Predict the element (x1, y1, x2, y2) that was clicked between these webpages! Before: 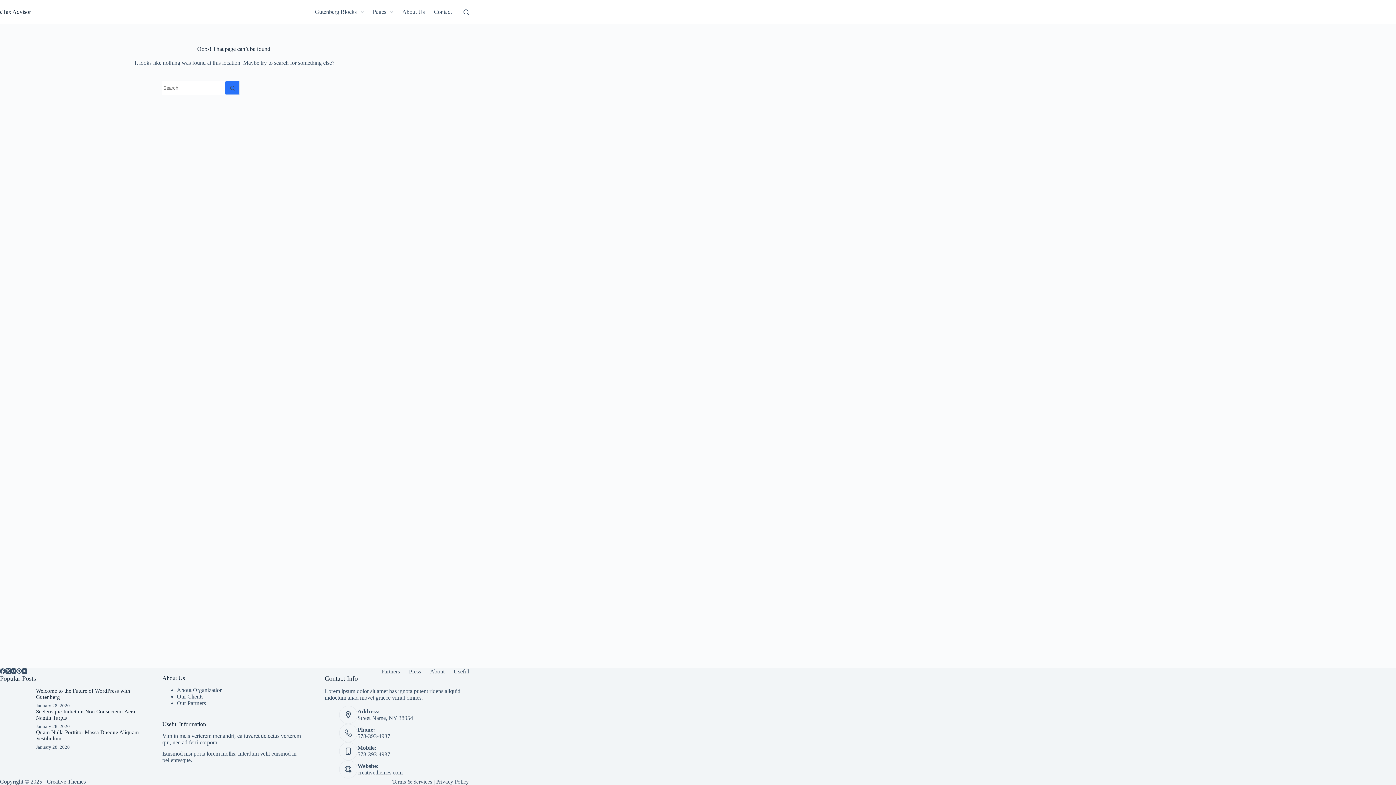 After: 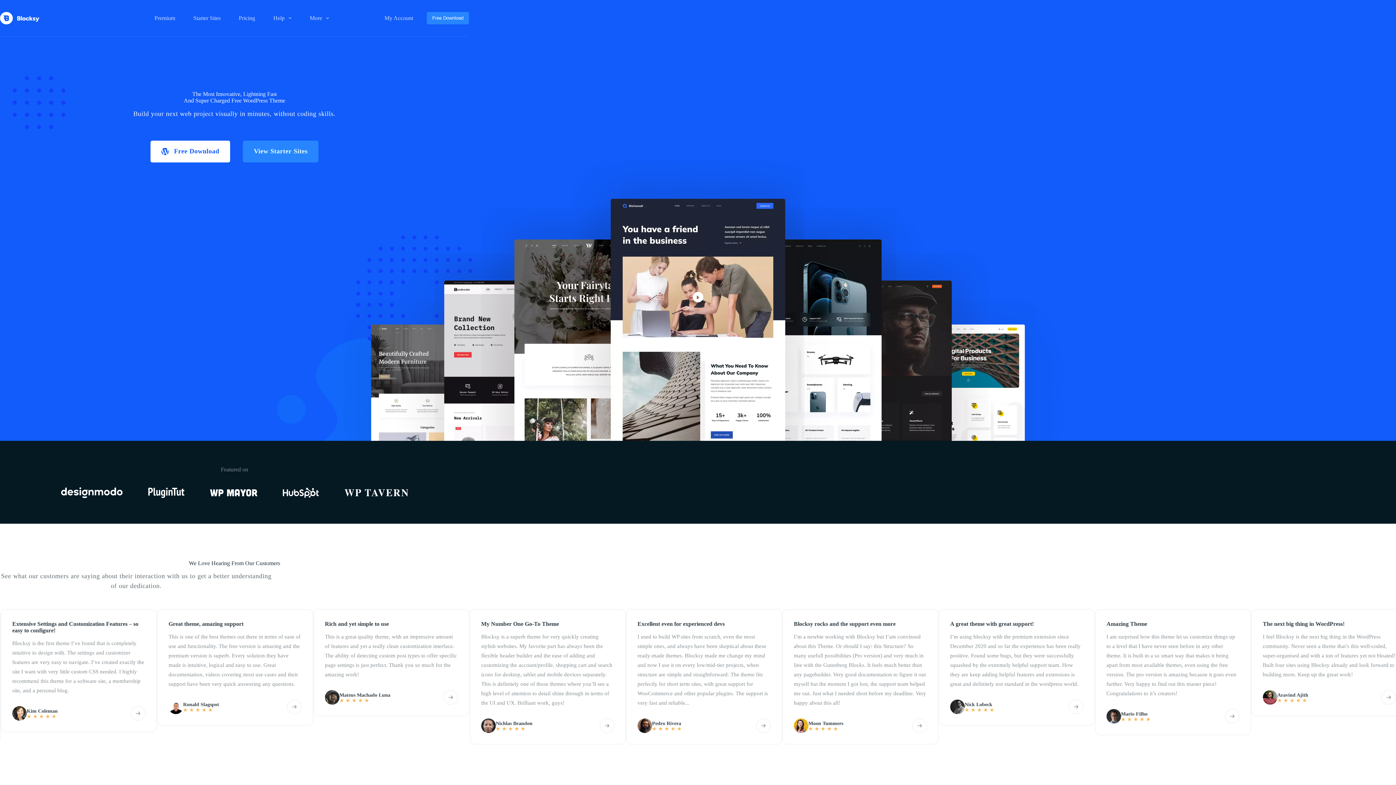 Action: label: creativethemes.com bbox: (357, 769, 402, 776)